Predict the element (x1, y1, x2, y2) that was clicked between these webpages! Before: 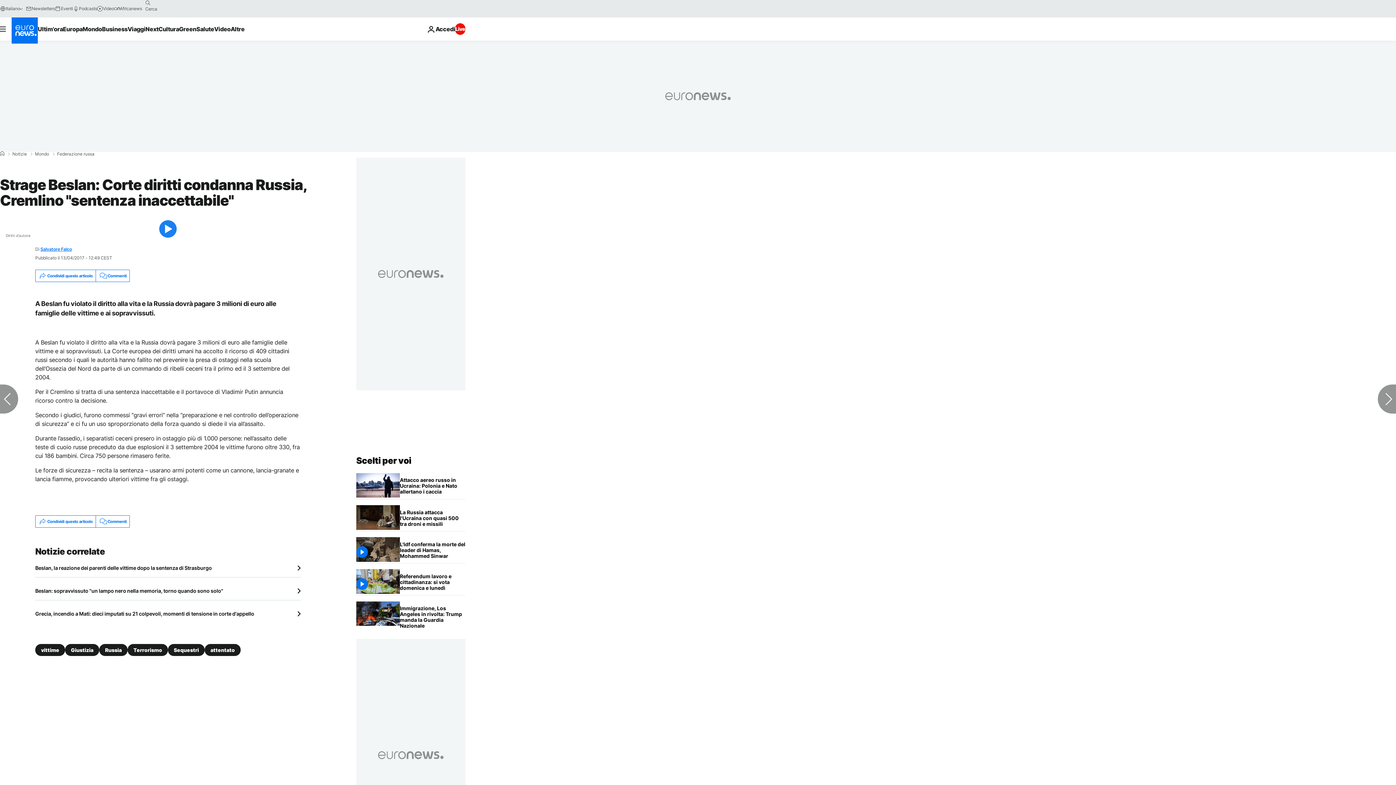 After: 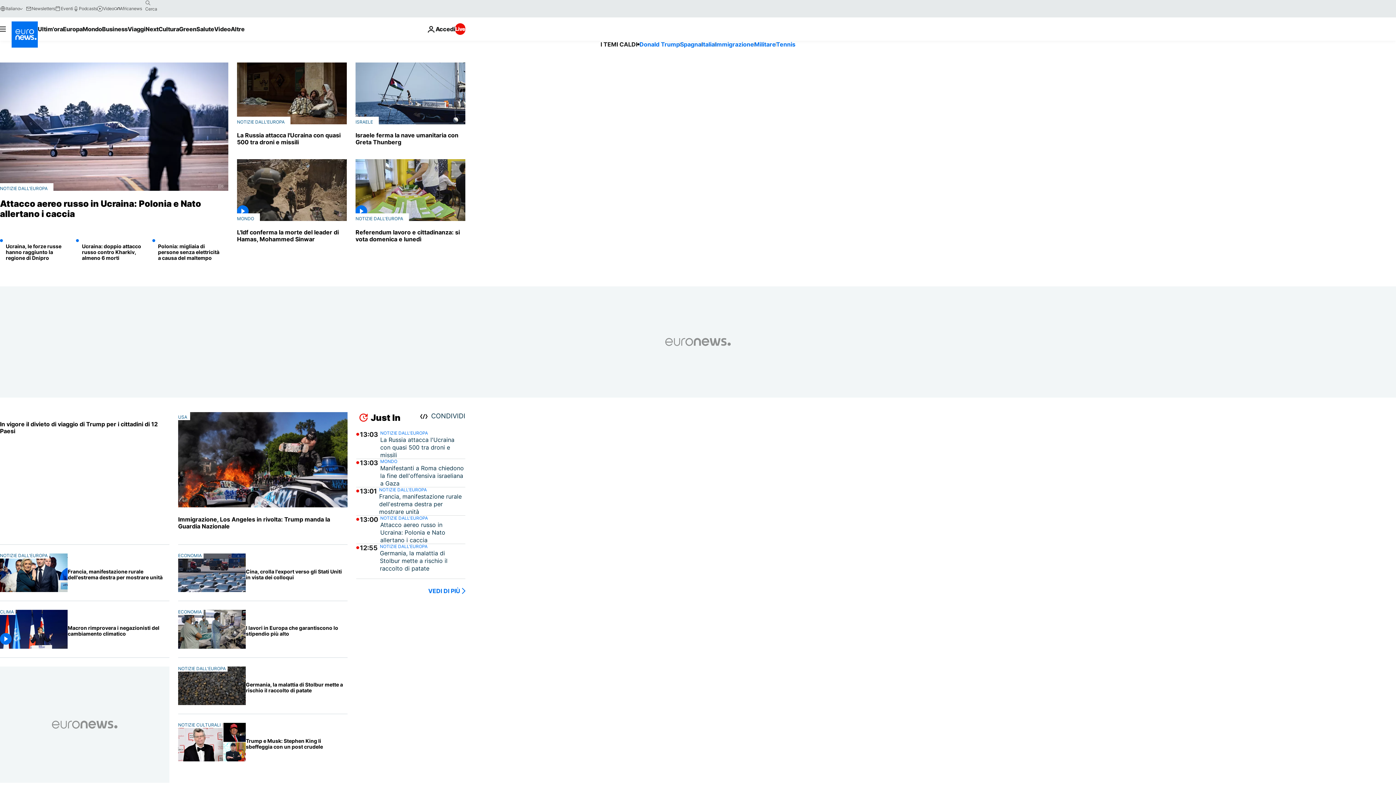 Action: label: Home bbox: (0, 151, 4, 156)